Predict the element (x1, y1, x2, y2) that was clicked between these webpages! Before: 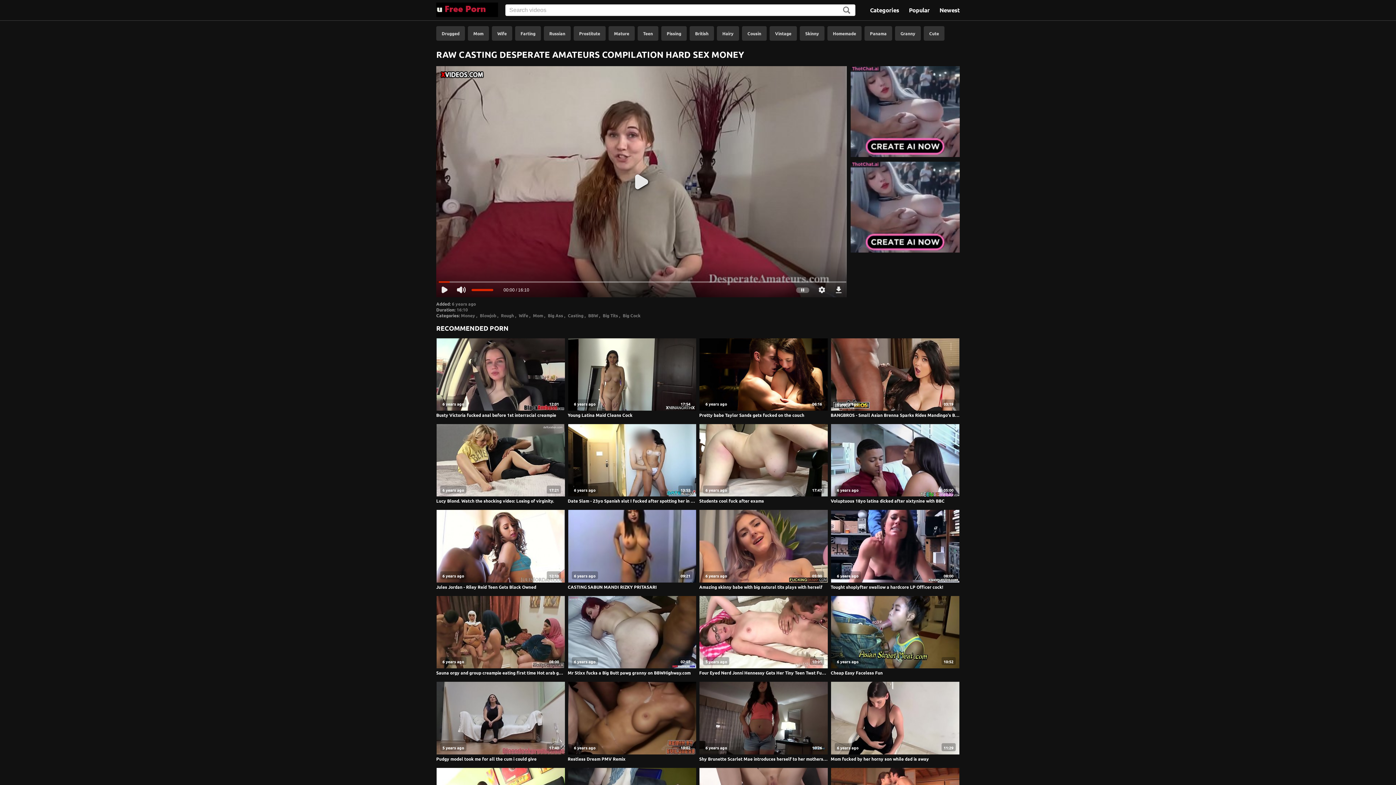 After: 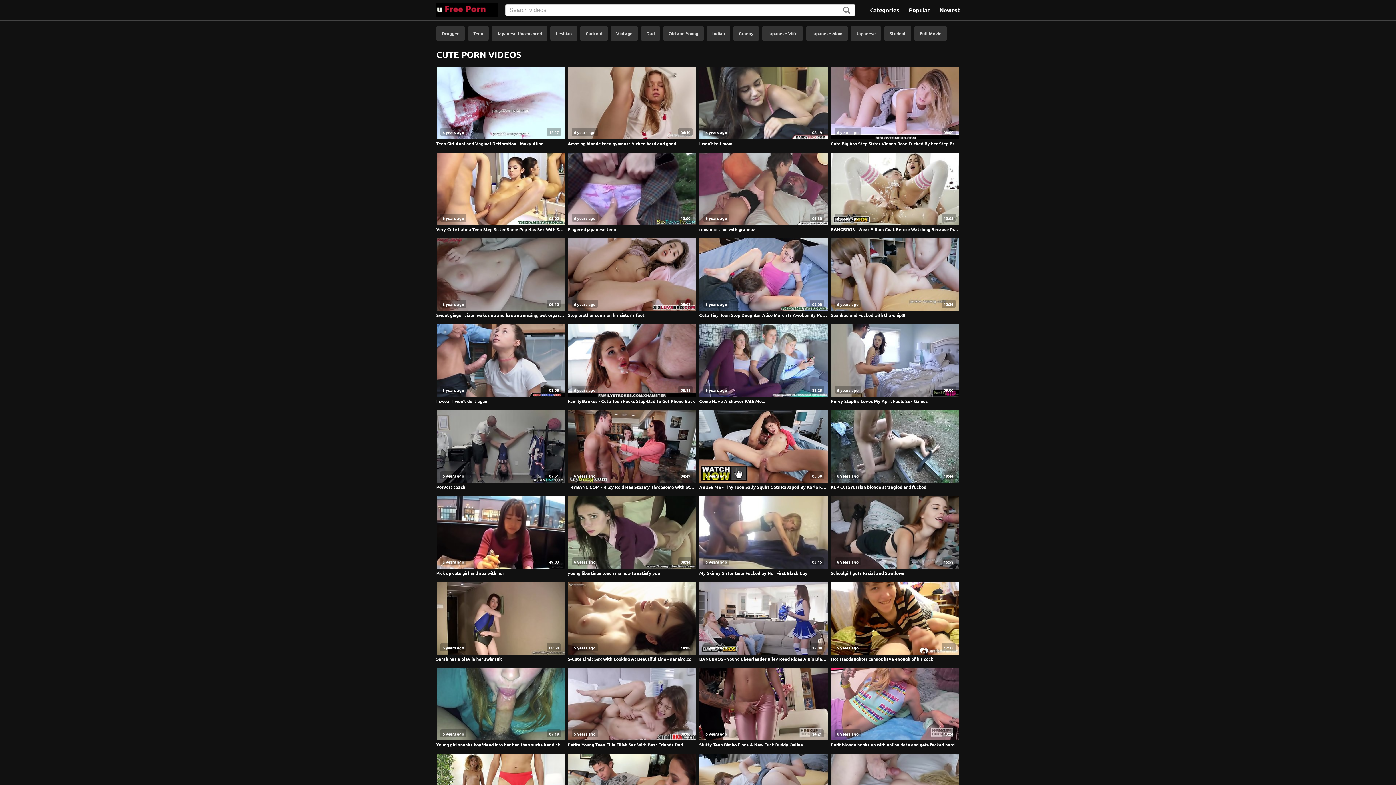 Action: label: Cute bbox: (924, 26, 944, 40)